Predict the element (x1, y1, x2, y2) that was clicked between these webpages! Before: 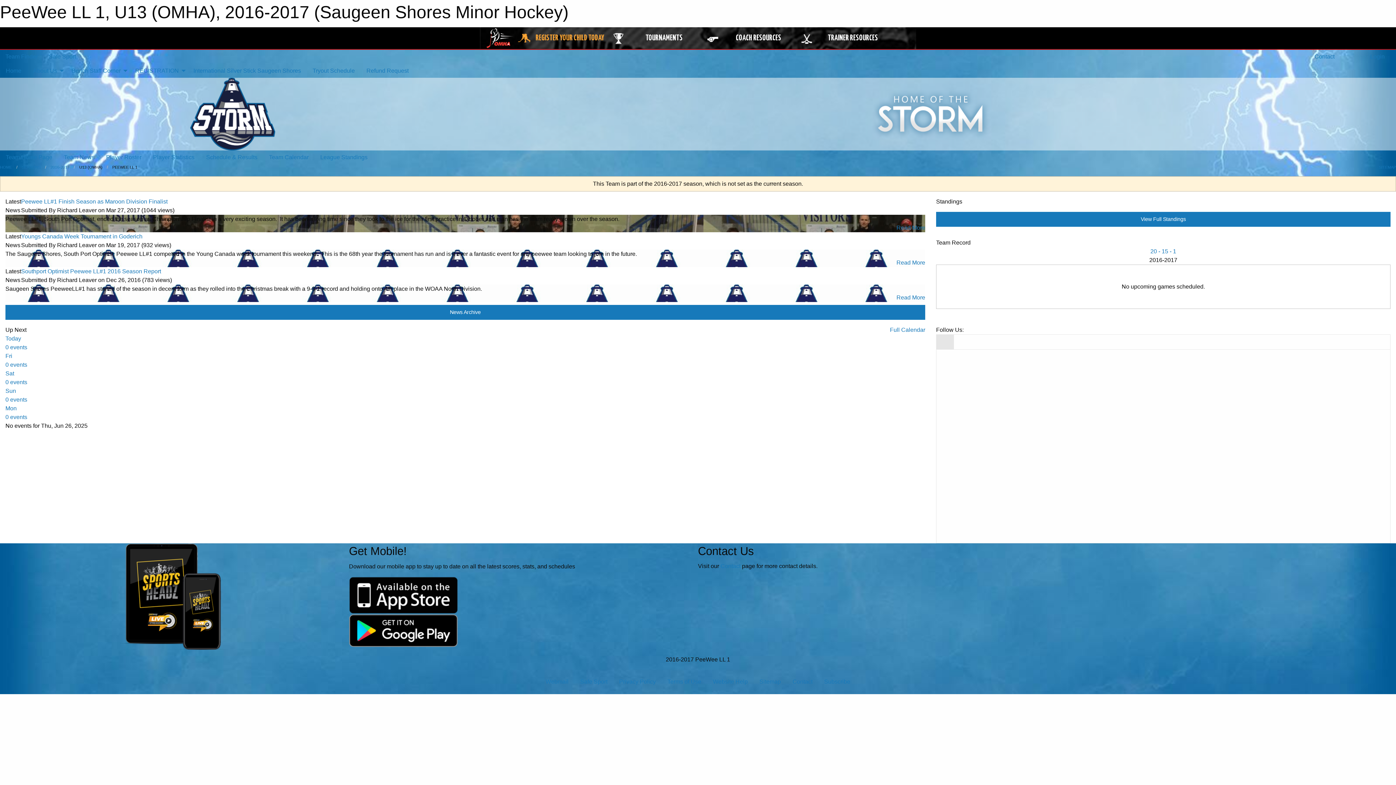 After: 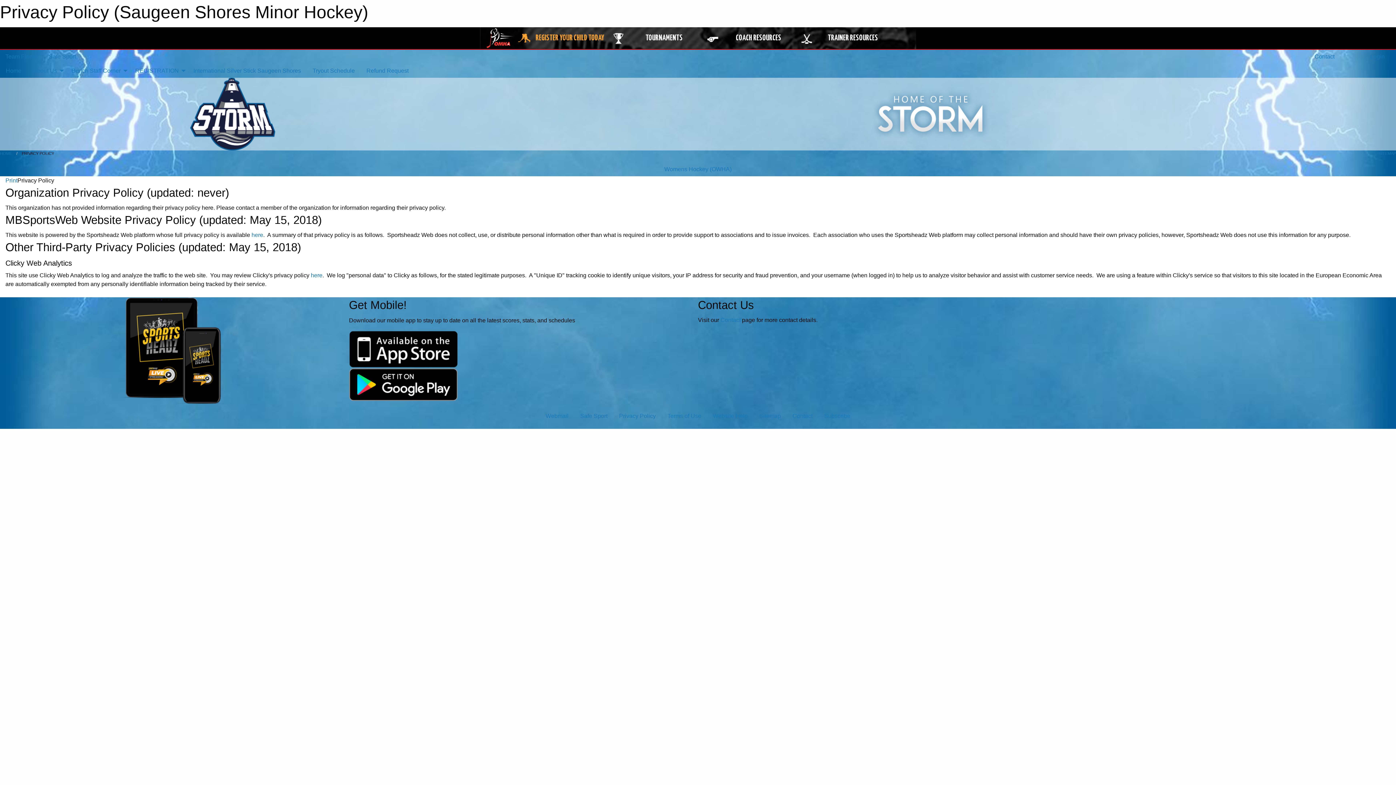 Action: bbox: (613, 675, 661, 689) label: Privacy Policy